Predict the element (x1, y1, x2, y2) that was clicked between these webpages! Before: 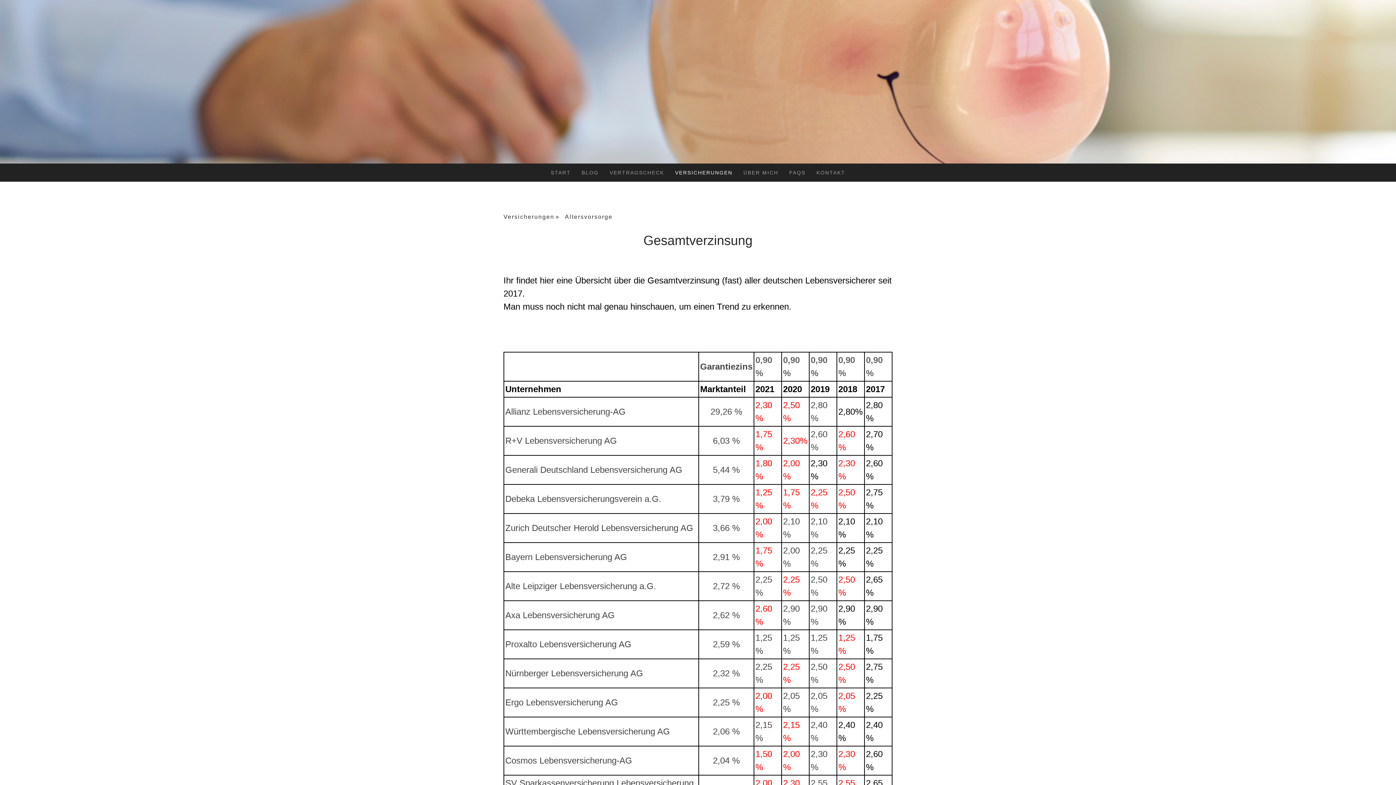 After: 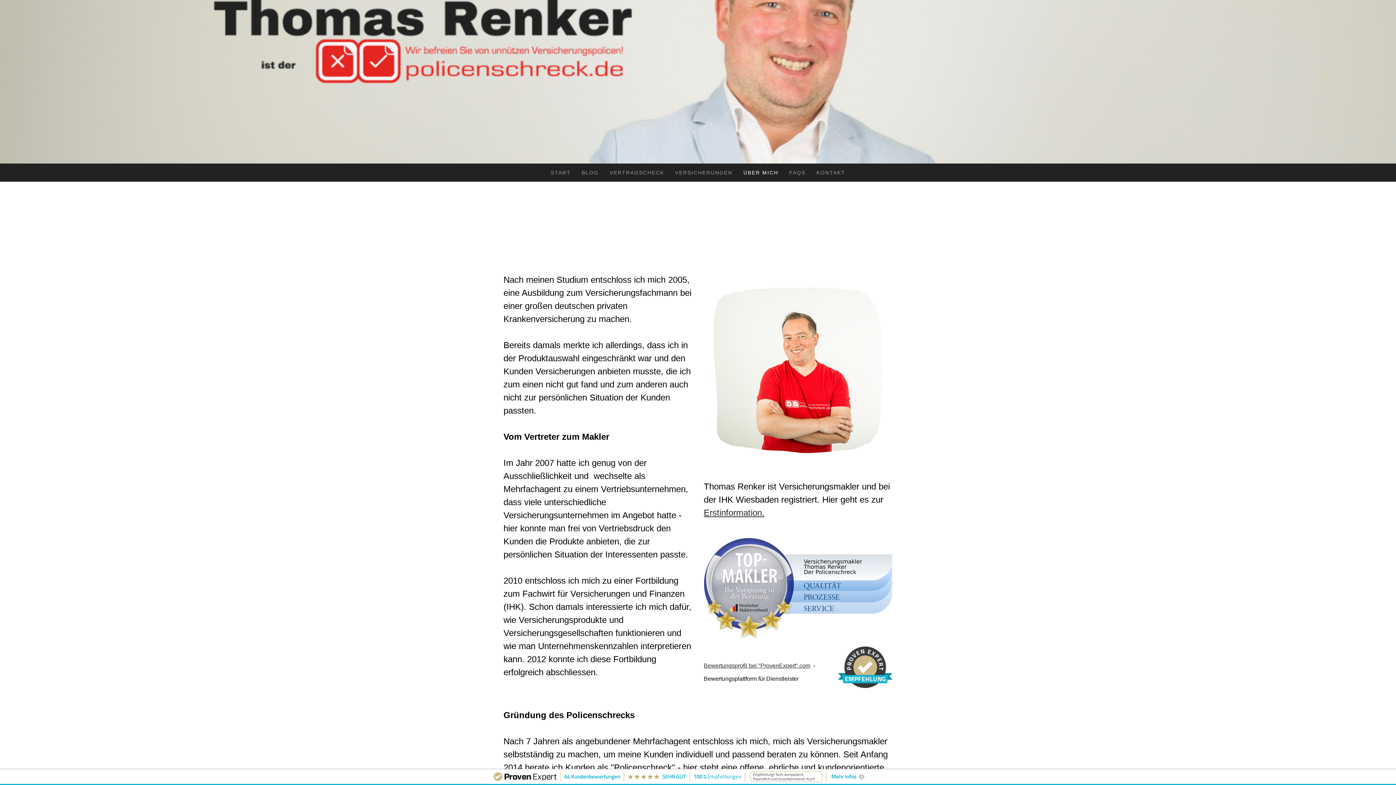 Action: label: ÜBER MICH bbox: (738, 163, 784, 181)